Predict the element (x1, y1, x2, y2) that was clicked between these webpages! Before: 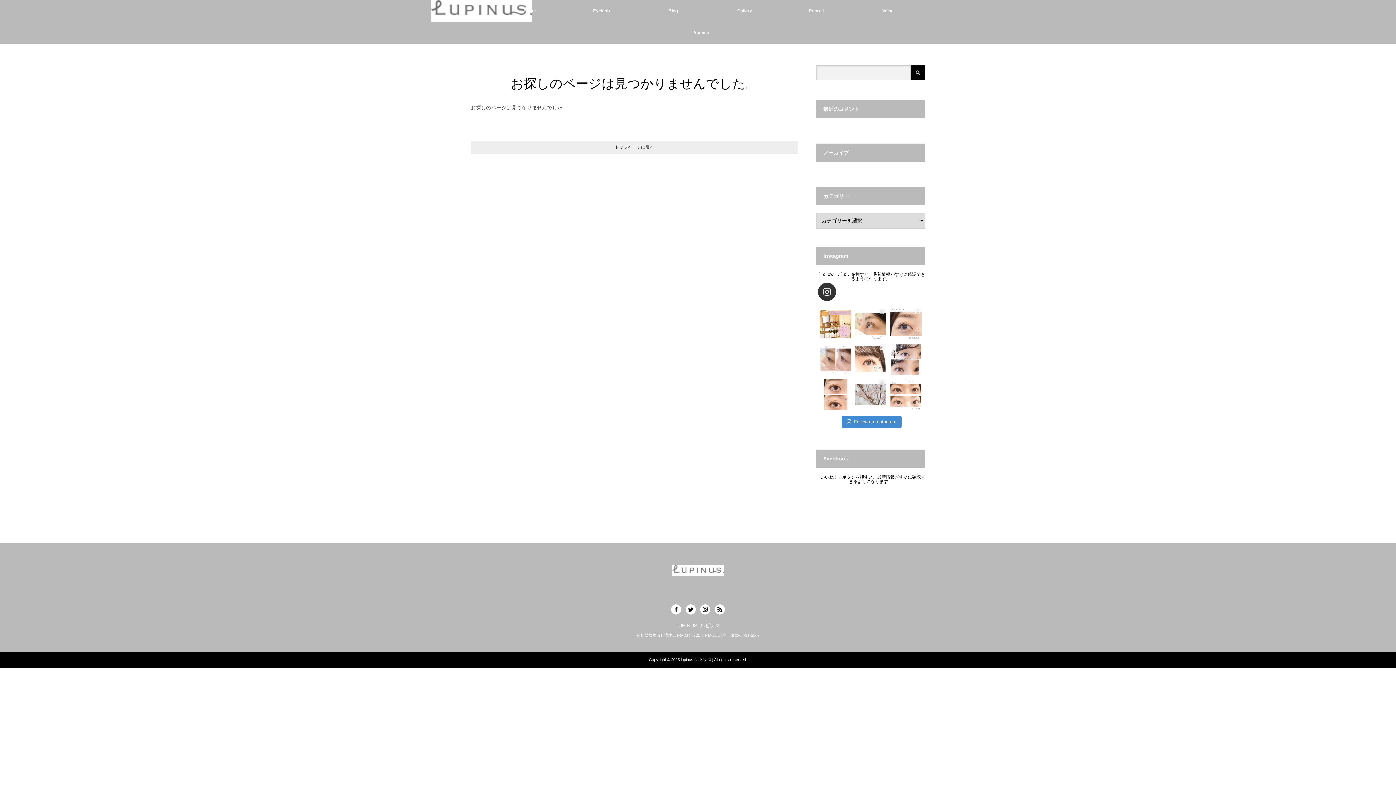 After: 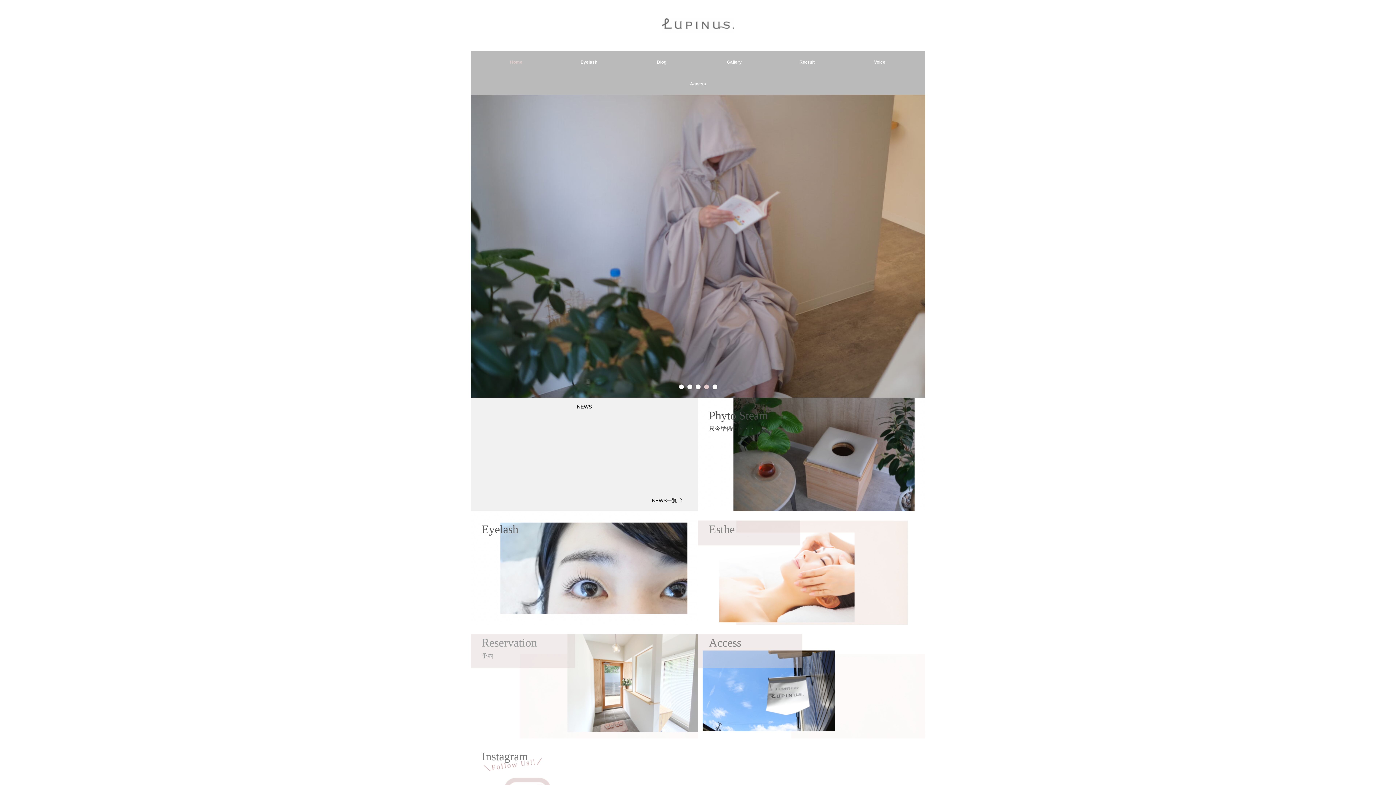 Action: bbox: (494, 0, 565, 21) label: Home